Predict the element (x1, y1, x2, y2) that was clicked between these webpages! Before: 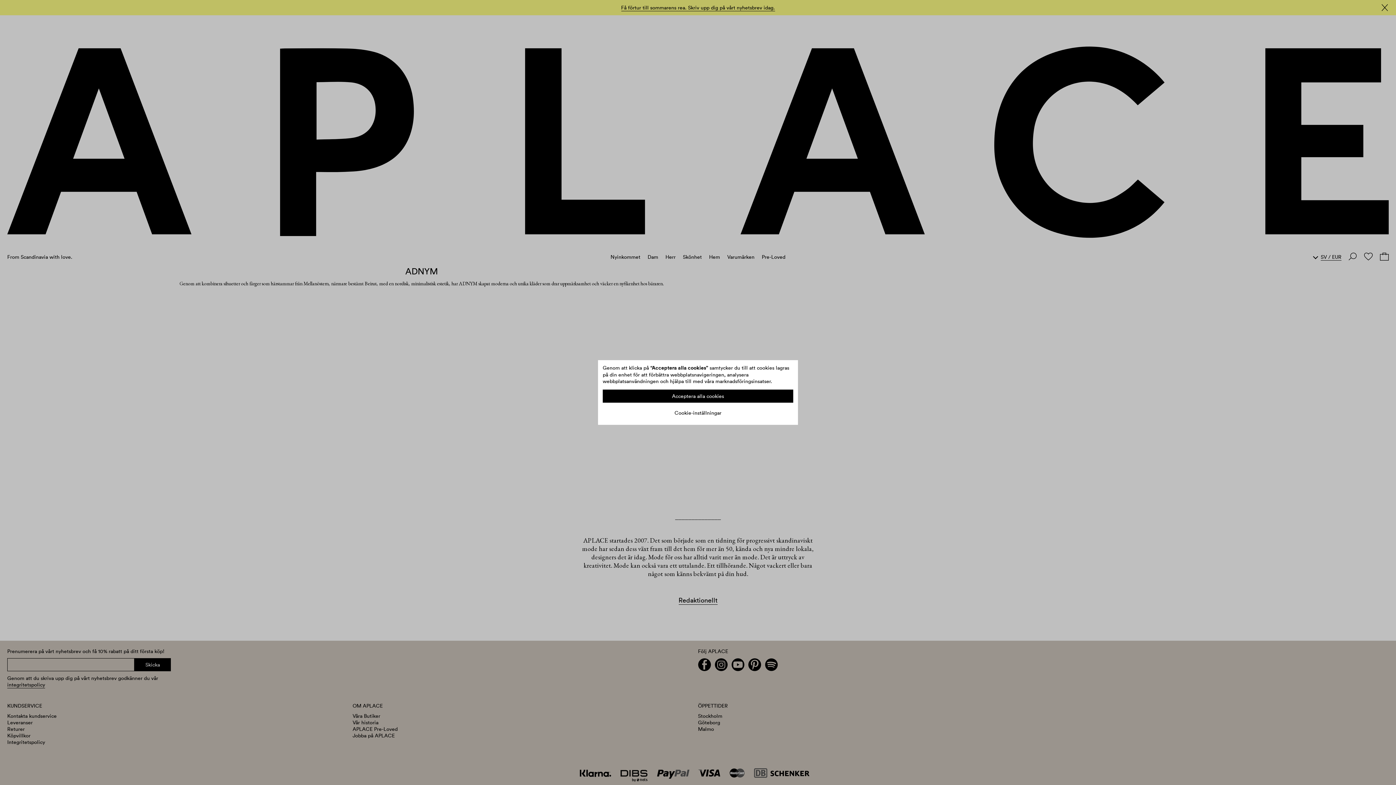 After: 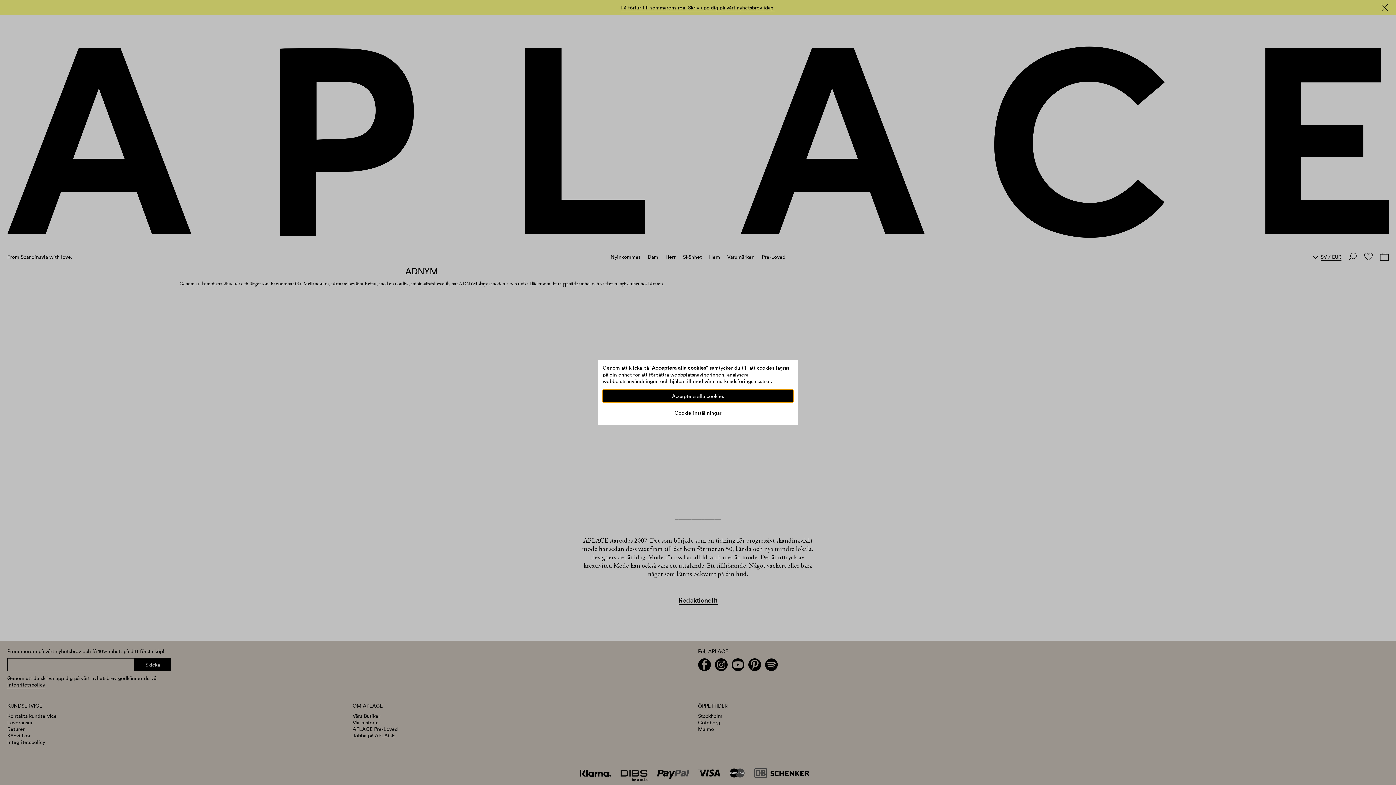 Action: bbox: (602, 389, 793, 402) label: Acceptera alla cookies